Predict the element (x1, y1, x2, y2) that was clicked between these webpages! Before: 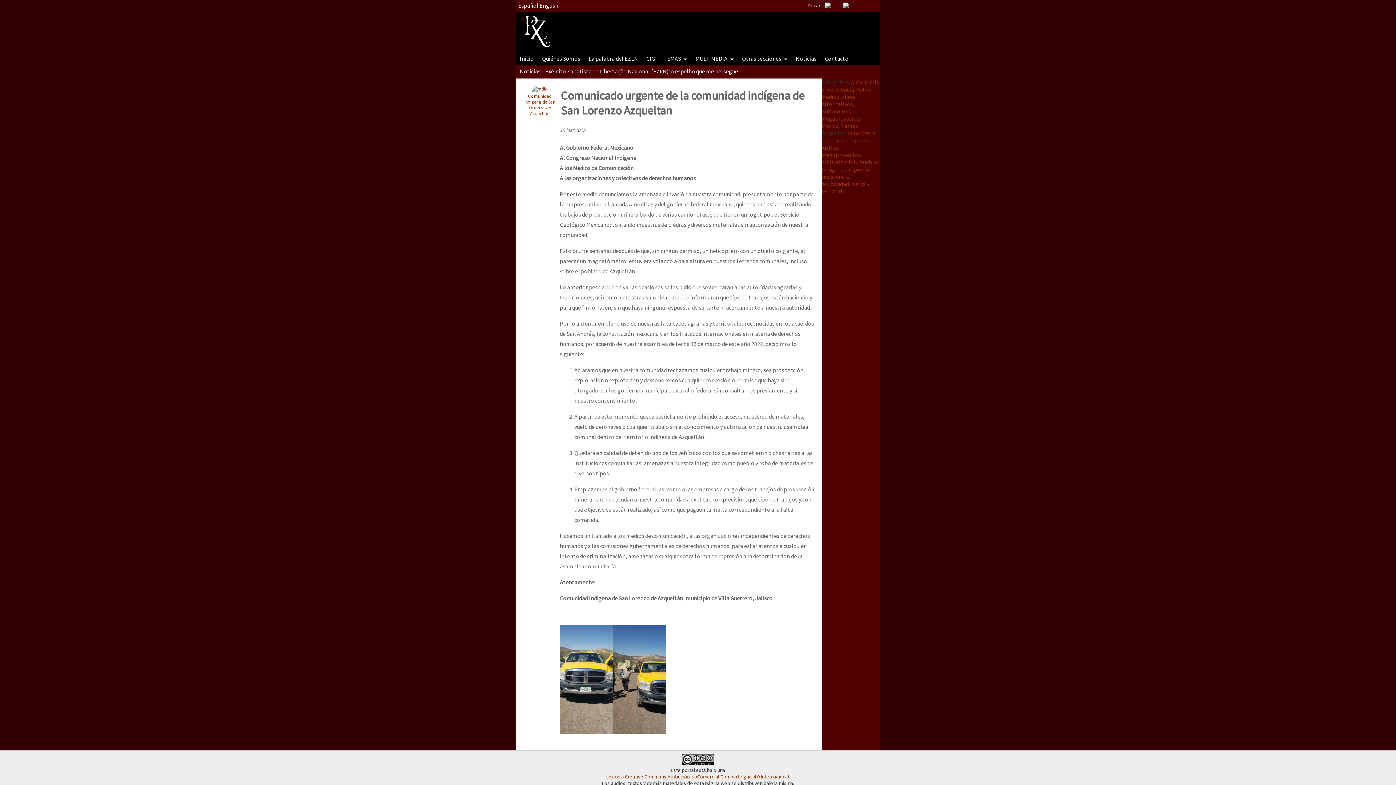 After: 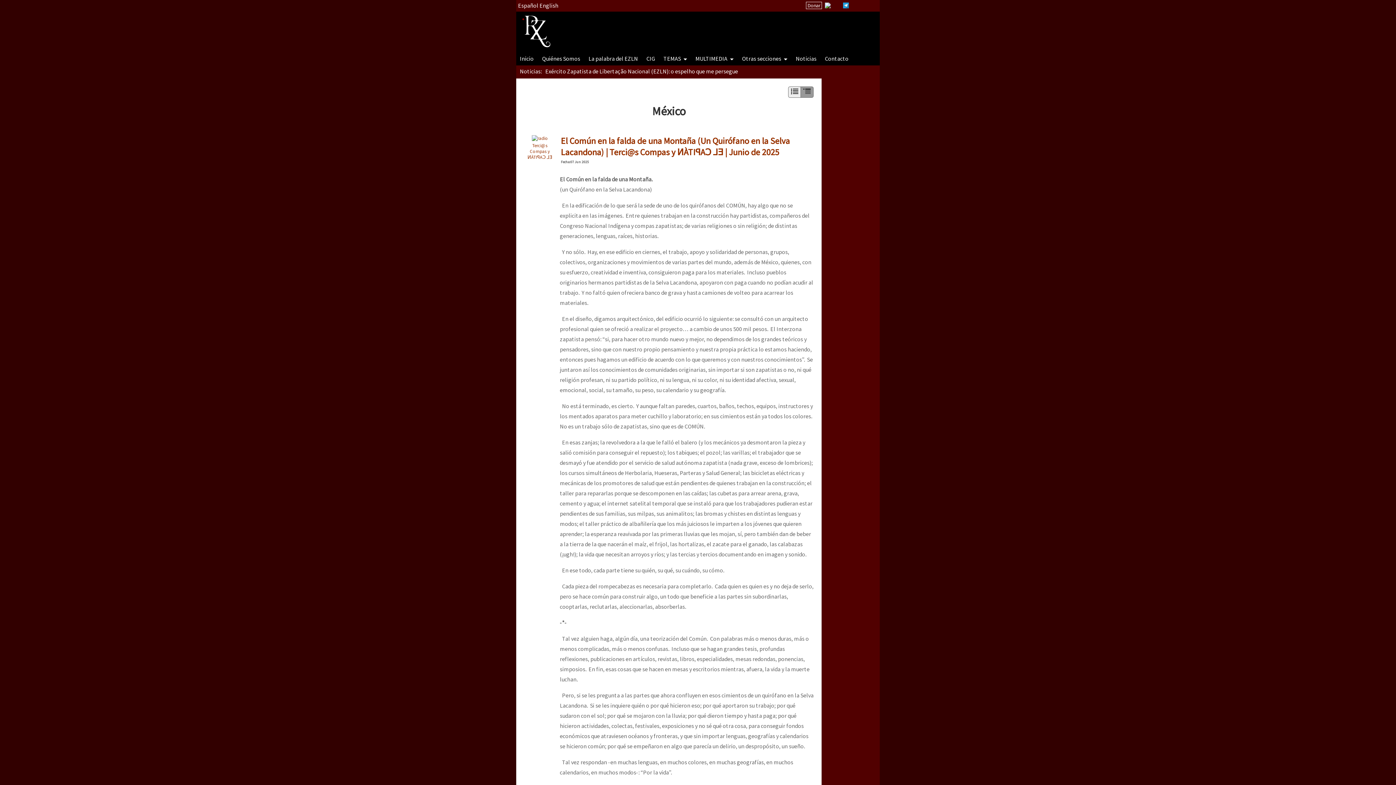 Action: bbox: (821, 122, 838, 129) label: México